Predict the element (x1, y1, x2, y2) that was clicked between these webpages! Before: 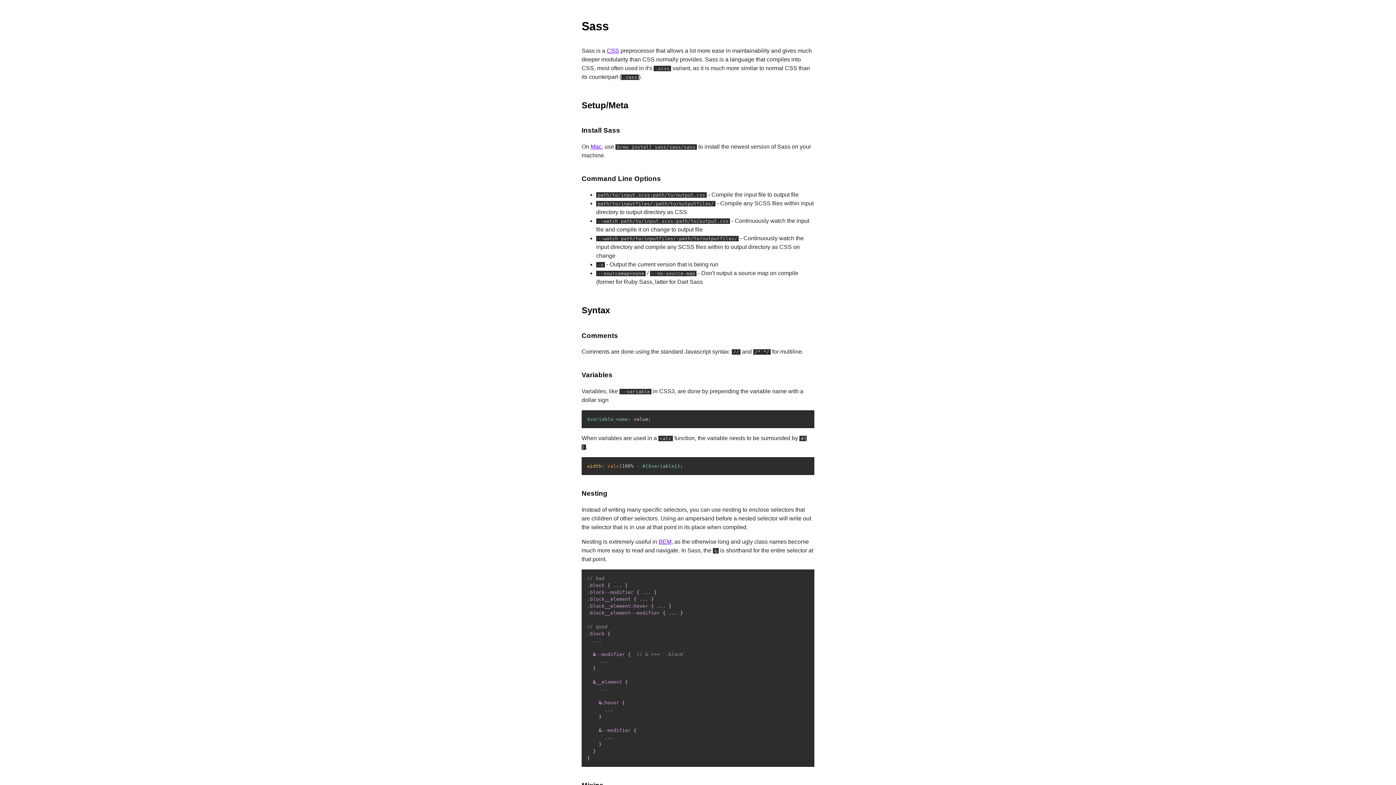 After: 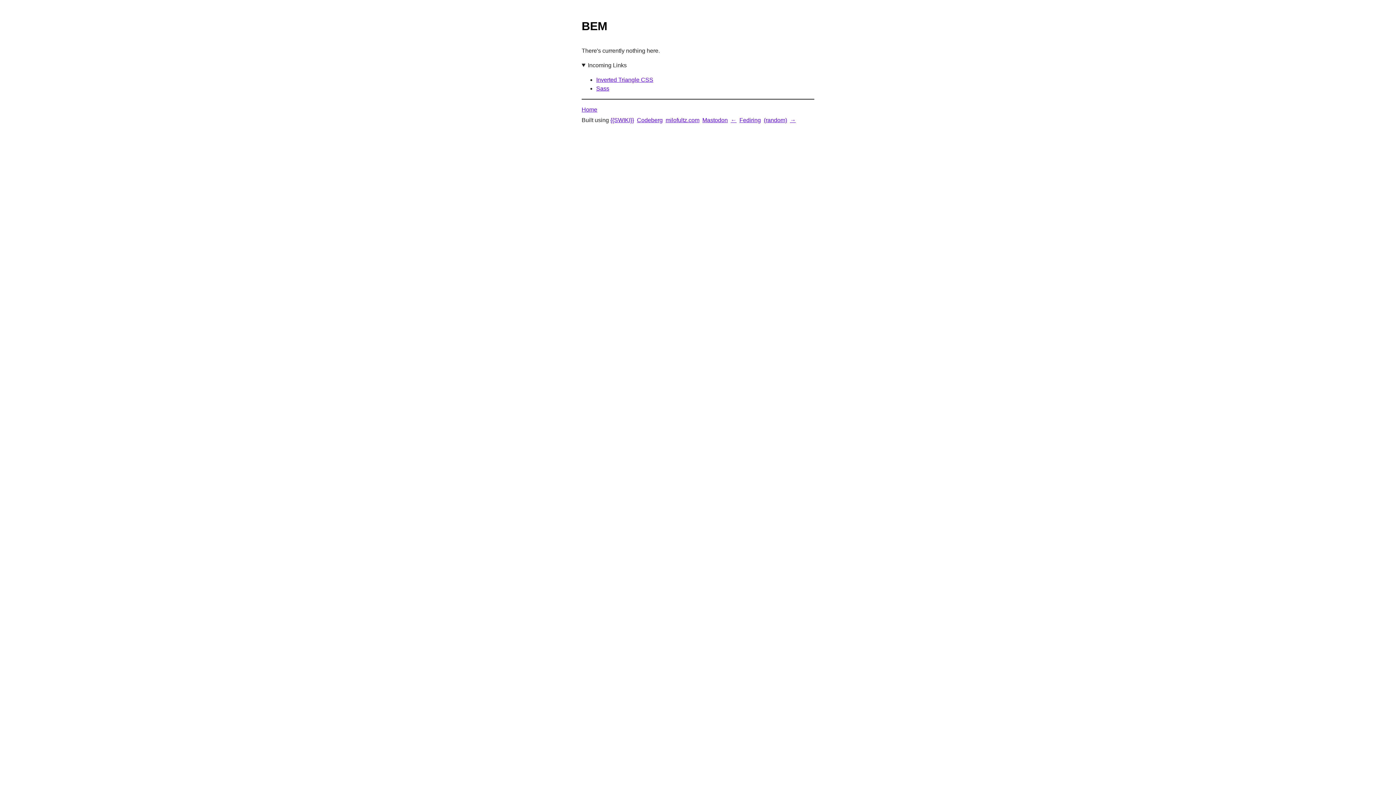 Action: bbox: (658, 538, 671, 545) label: BEM